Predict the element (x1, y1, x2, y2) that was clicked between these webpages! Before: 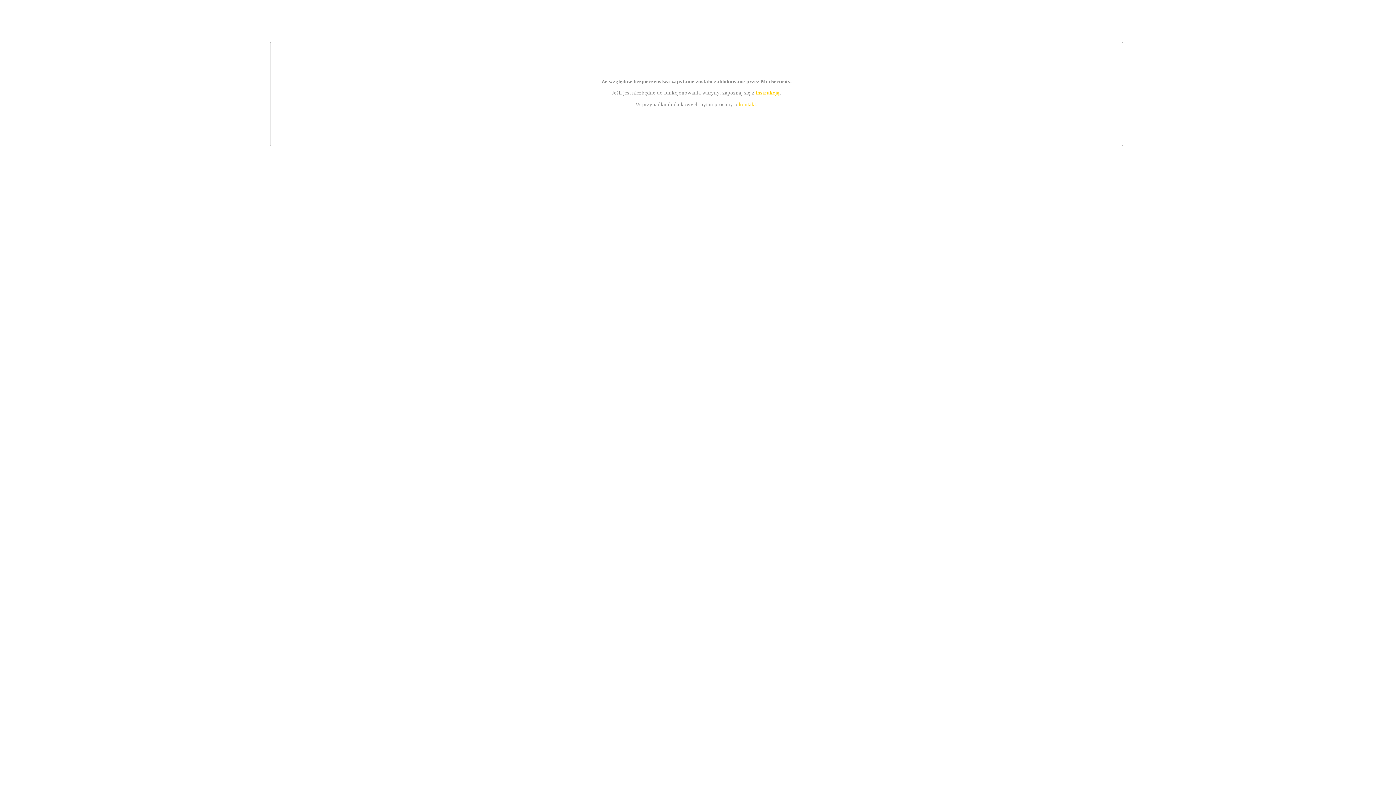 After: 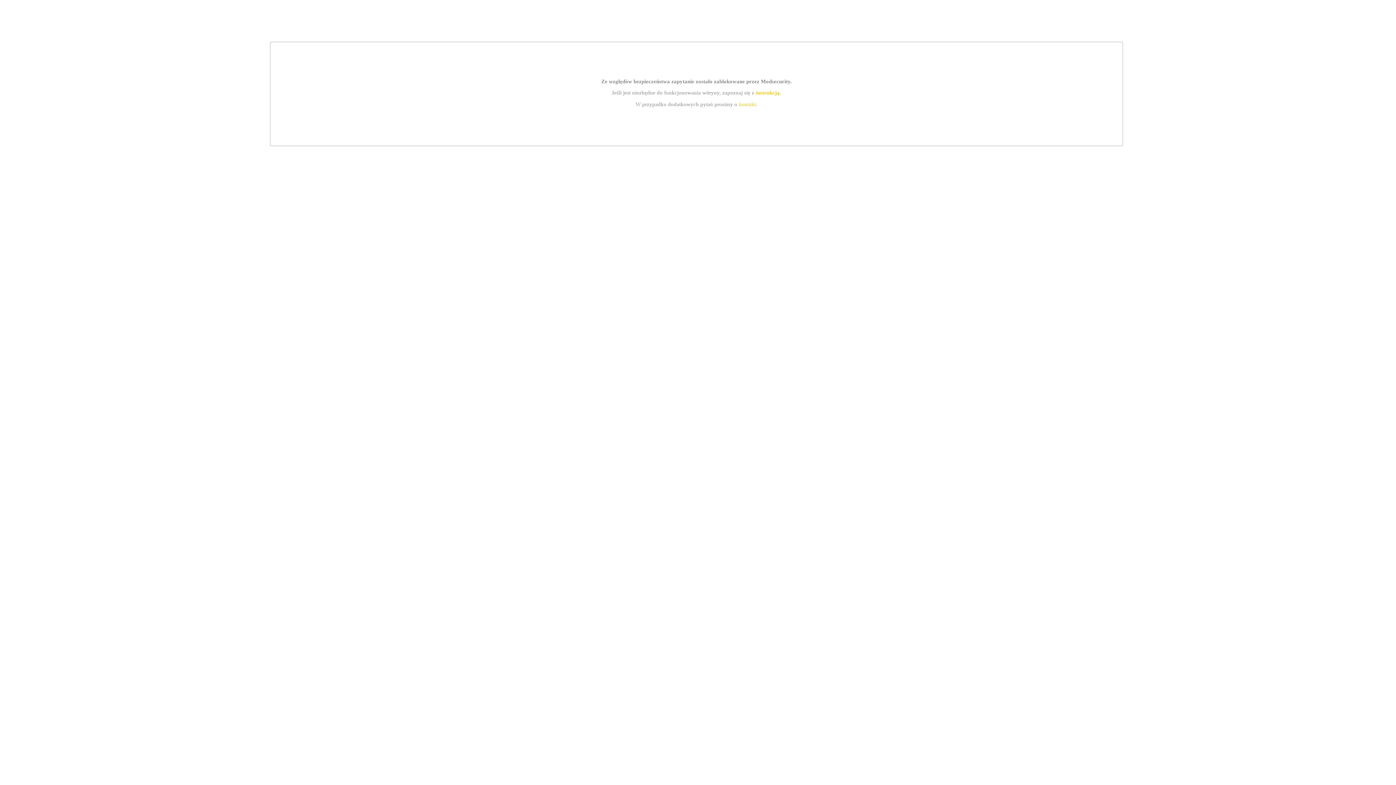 Action: label: kontakt bbox: (739, 101, 756, 107)